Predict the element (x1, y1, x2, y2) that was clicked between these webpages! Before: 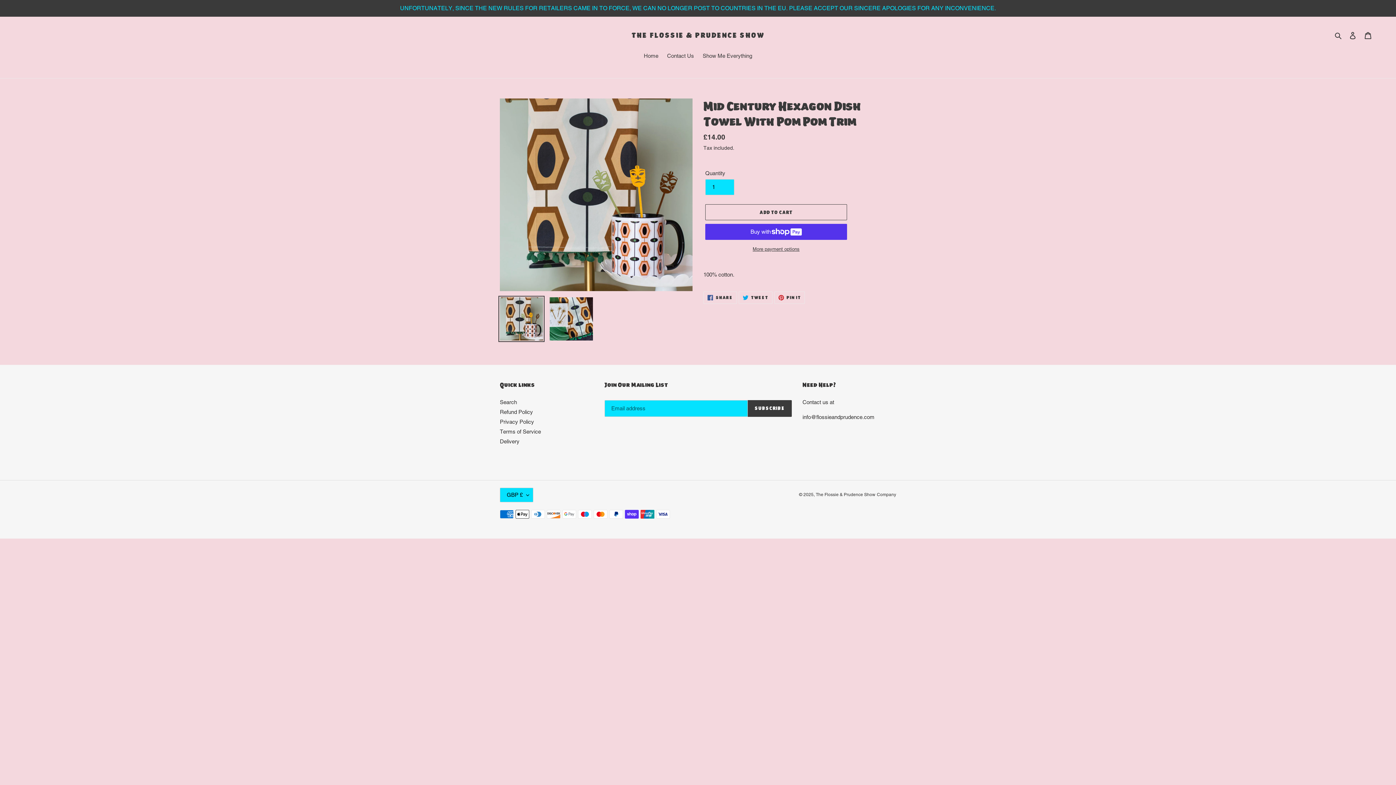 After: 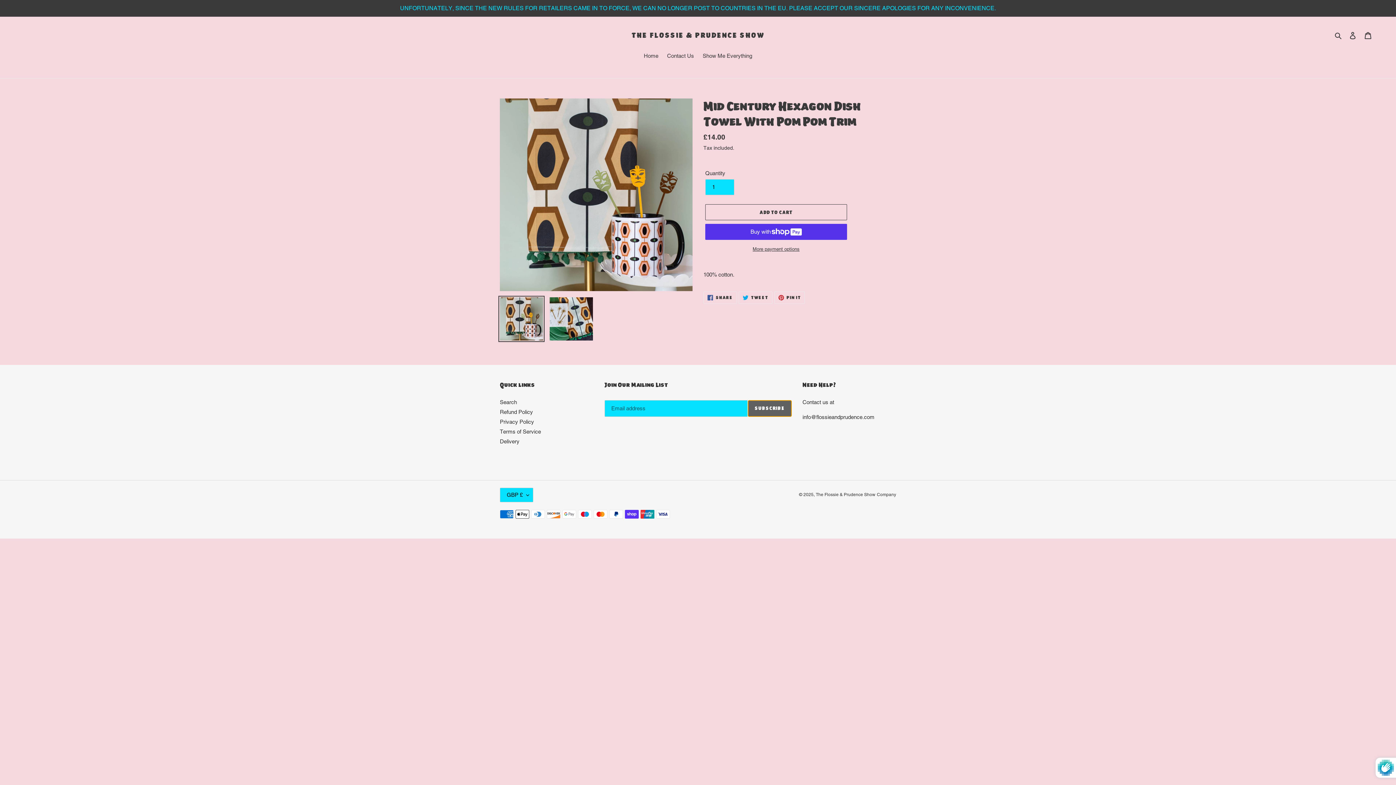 Action: bbox: (748, 400, 791, 416) label: SUBSCRIBE